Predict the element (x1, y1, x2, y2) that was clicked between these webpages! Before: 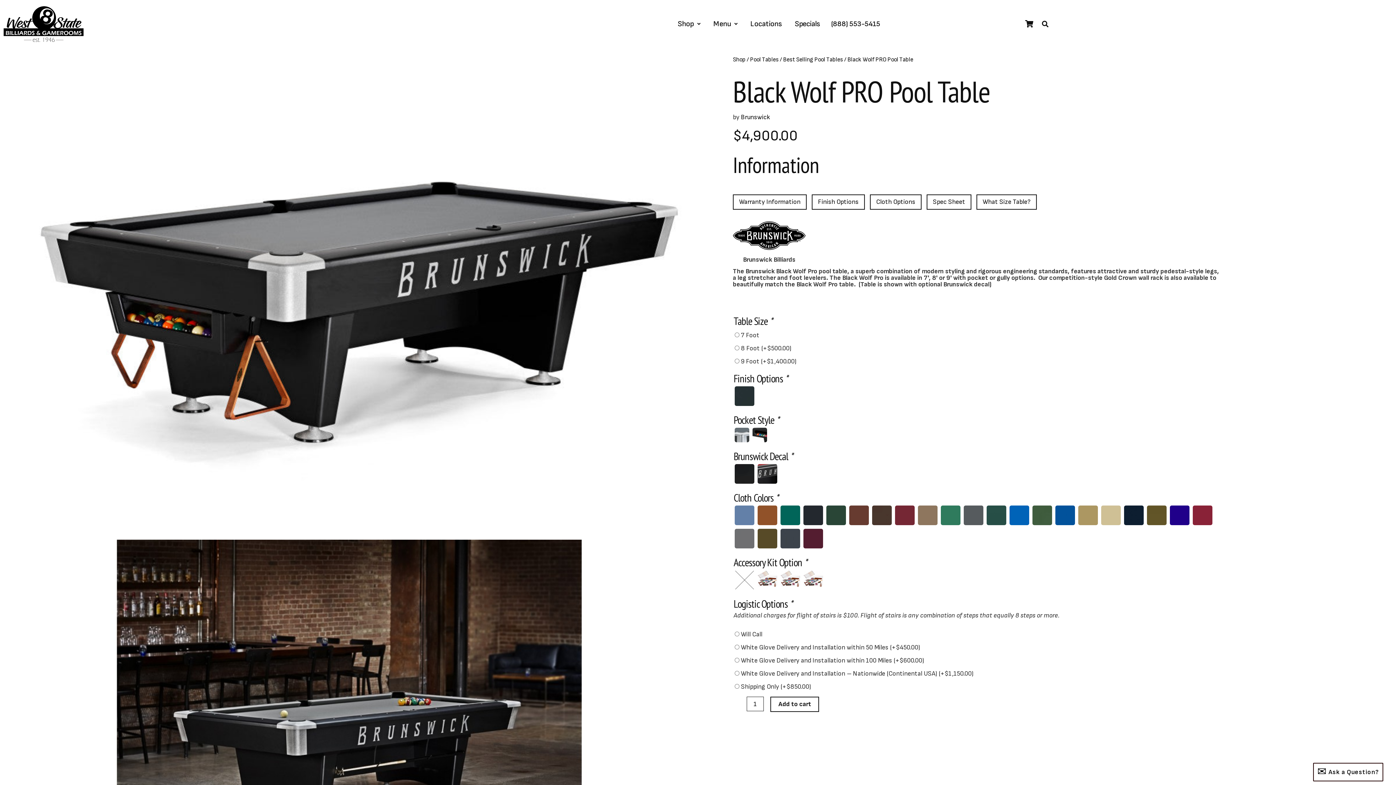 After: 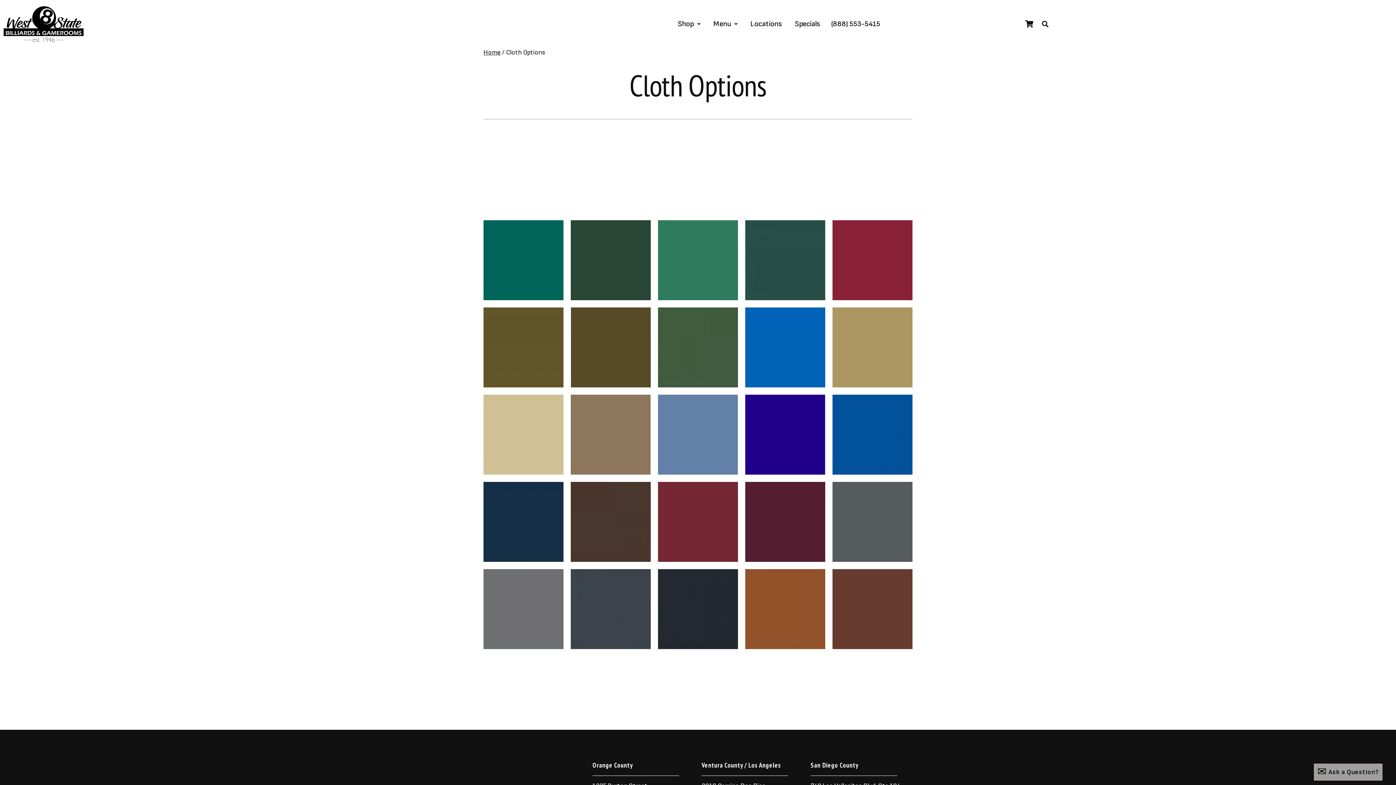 Action: bbox: (870, 194, 921, 209) label: Cloth Options